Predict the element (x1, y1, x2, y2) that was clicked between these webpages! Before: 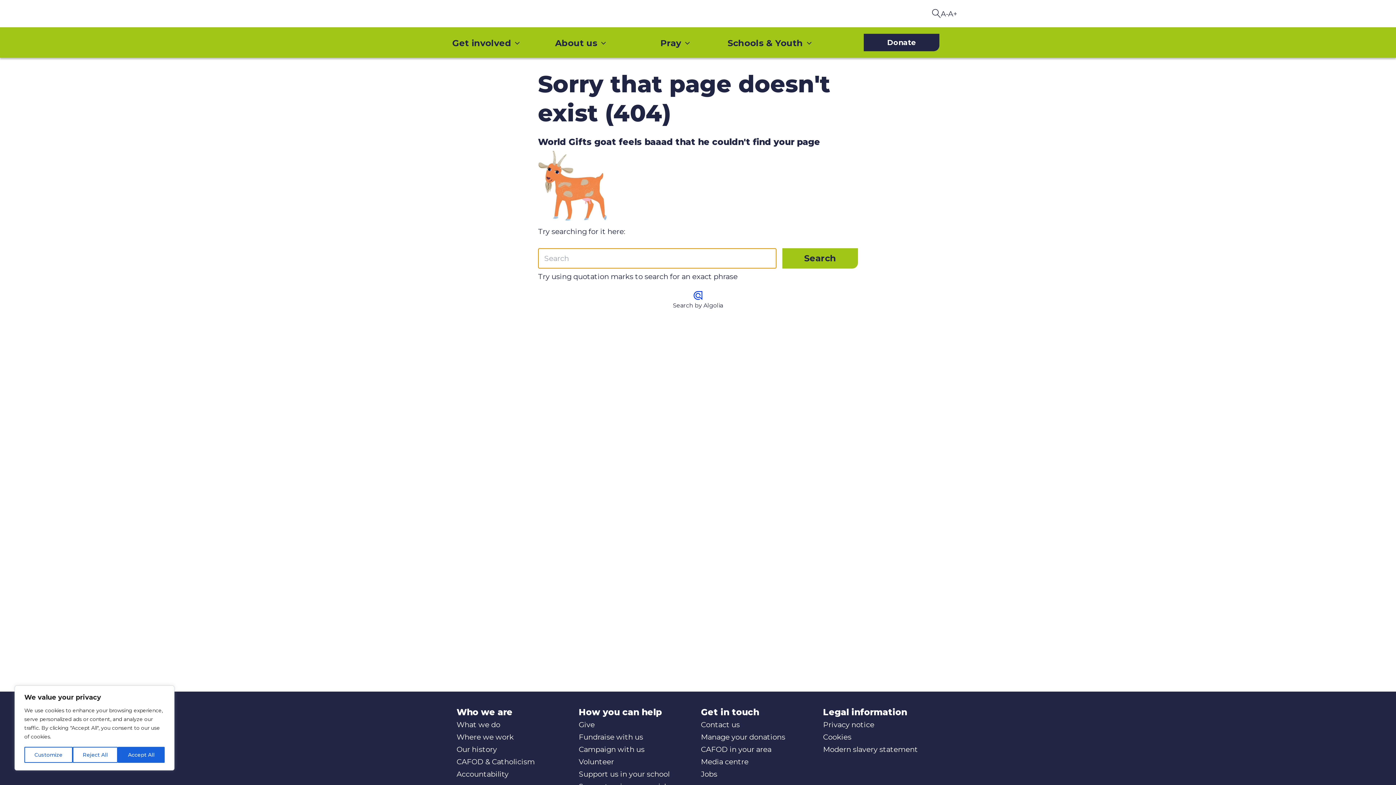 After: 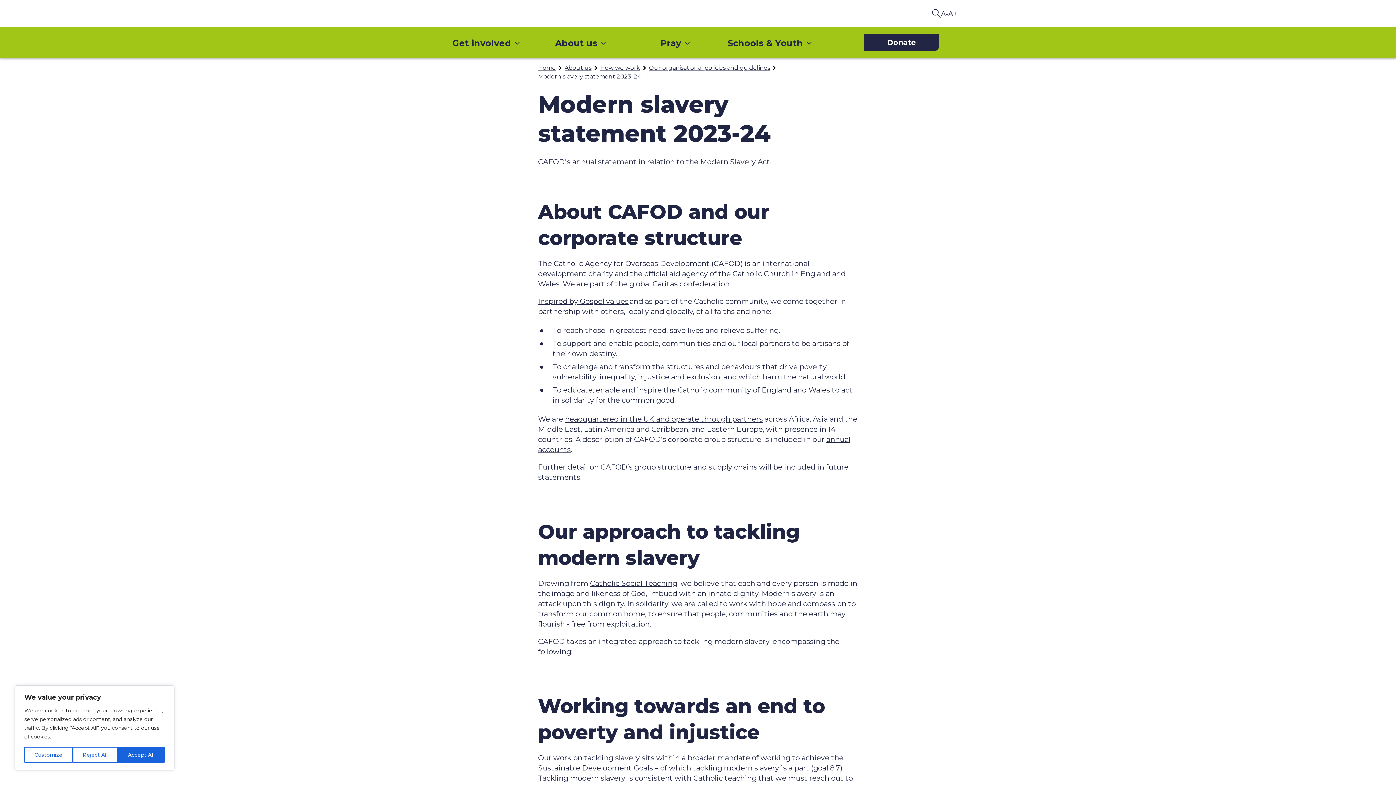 Action: bbox: (823, 745, 918, 754) label: Modern slavery statement